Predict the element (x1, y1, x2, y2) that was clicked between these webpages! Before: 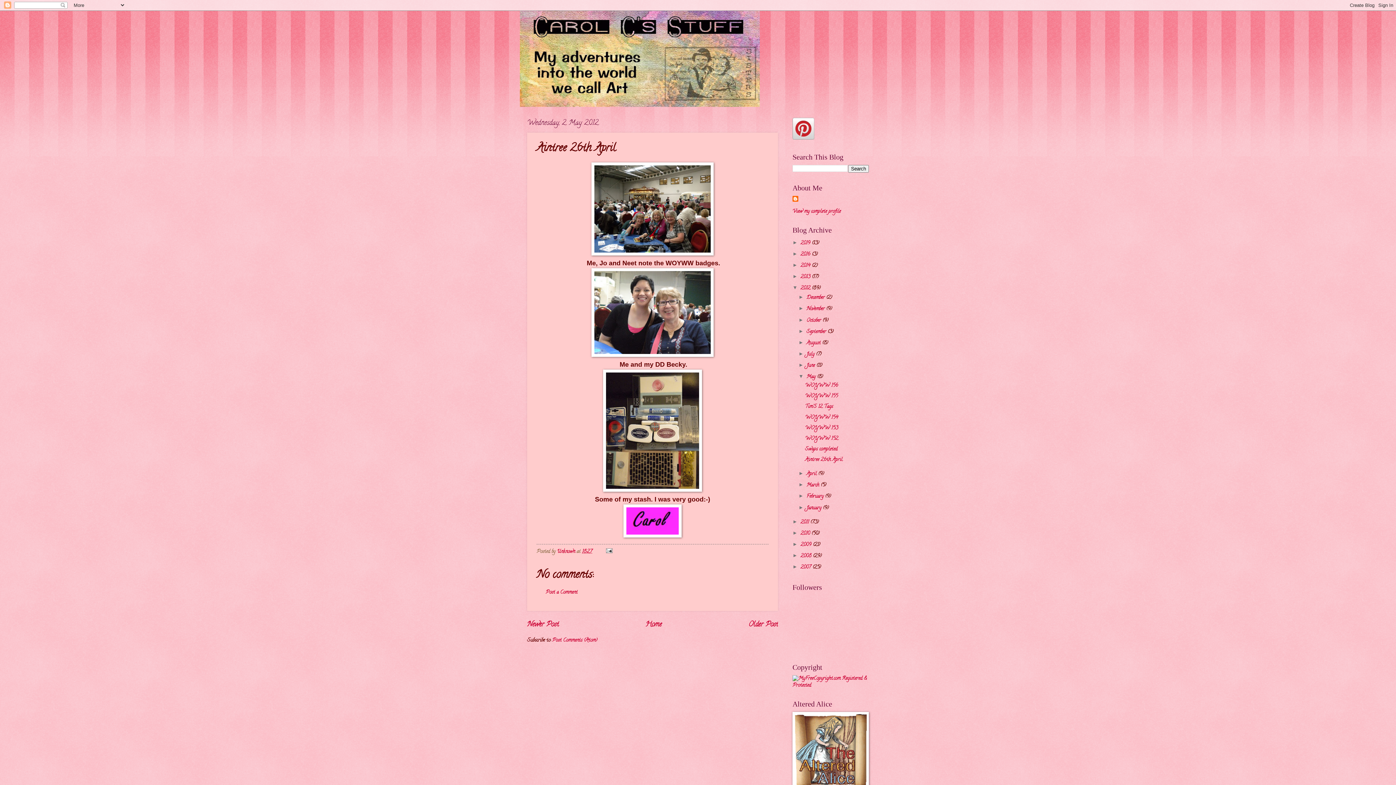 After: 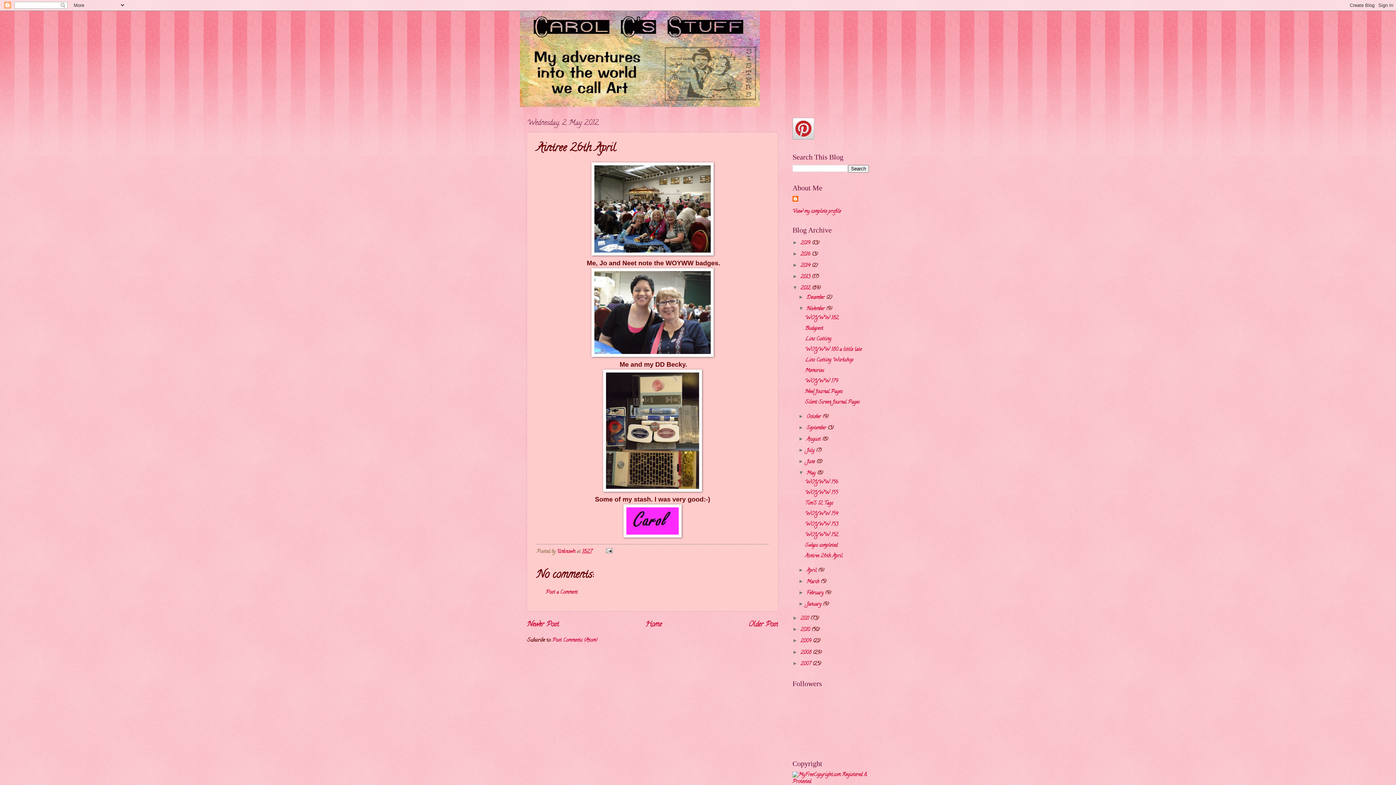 Action: bbox: (798, 305, 806, 311) label: ►  